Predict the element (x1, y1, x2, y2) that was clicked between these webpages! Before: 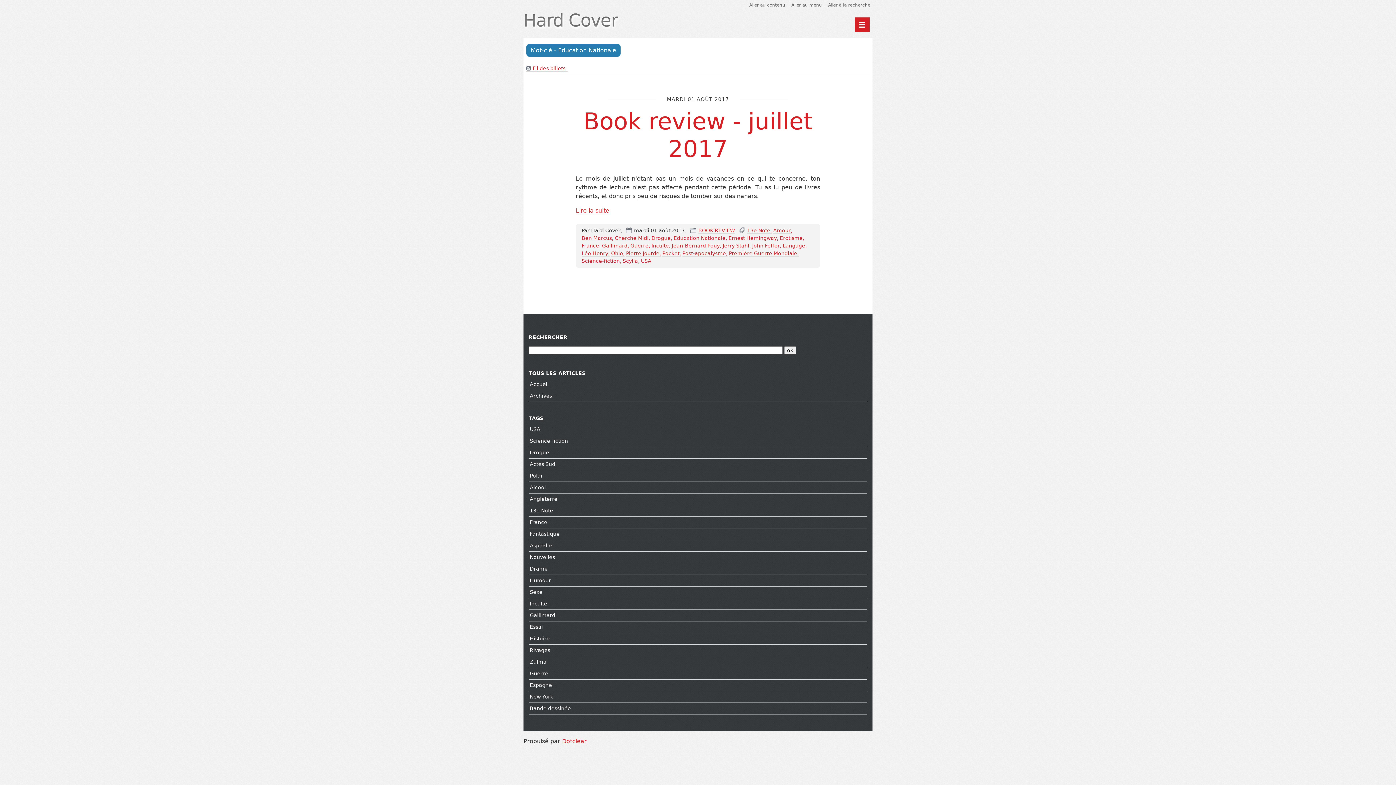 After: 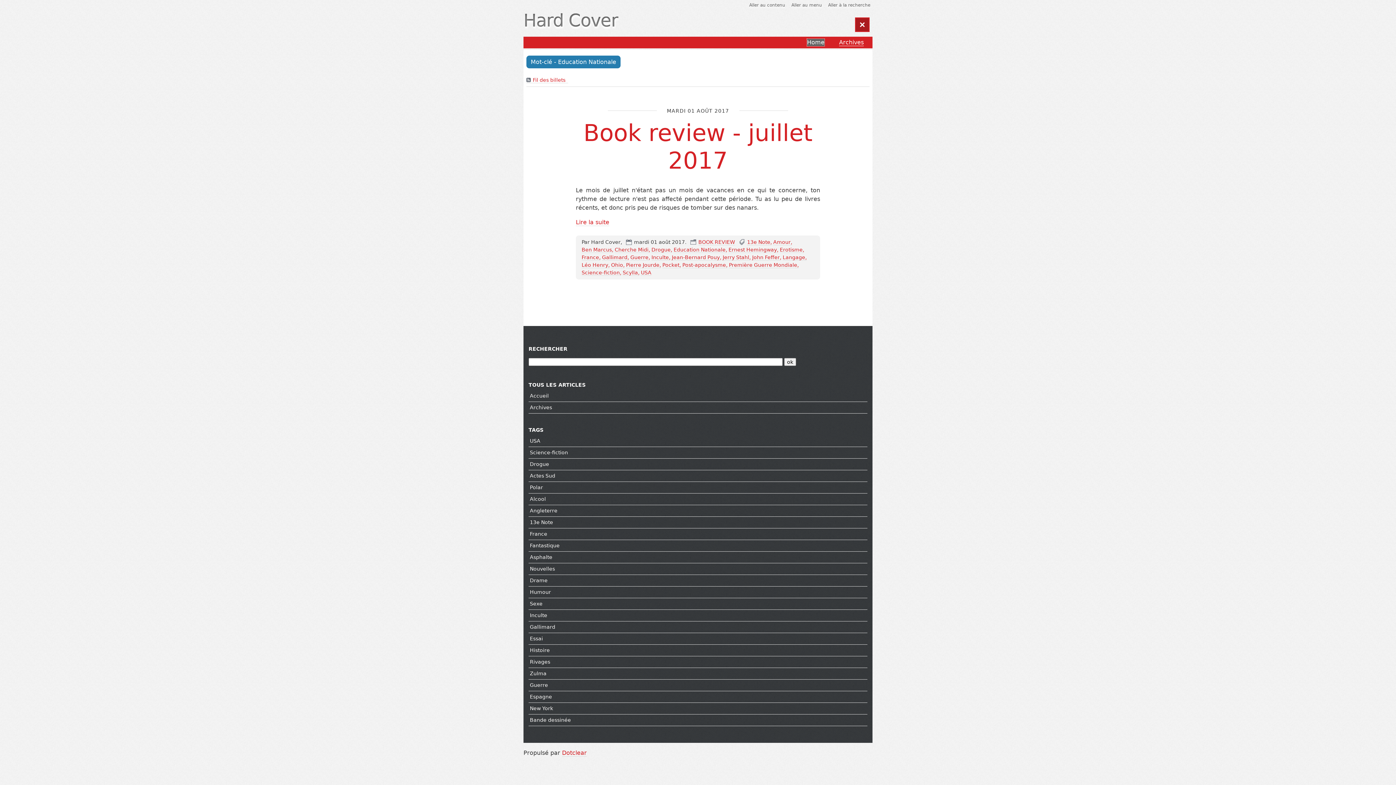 Action: bbox: (855, 17, 869, 32) label: Menu principal